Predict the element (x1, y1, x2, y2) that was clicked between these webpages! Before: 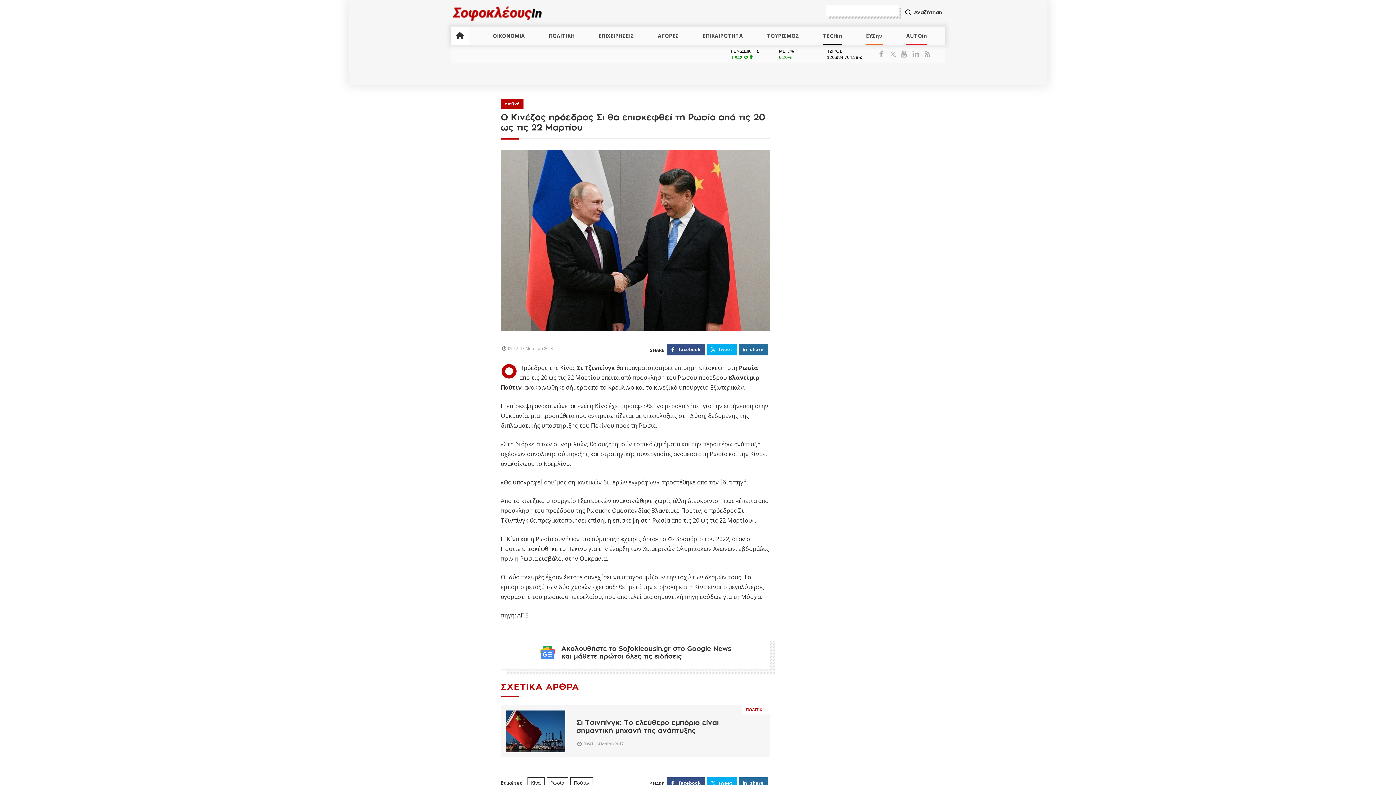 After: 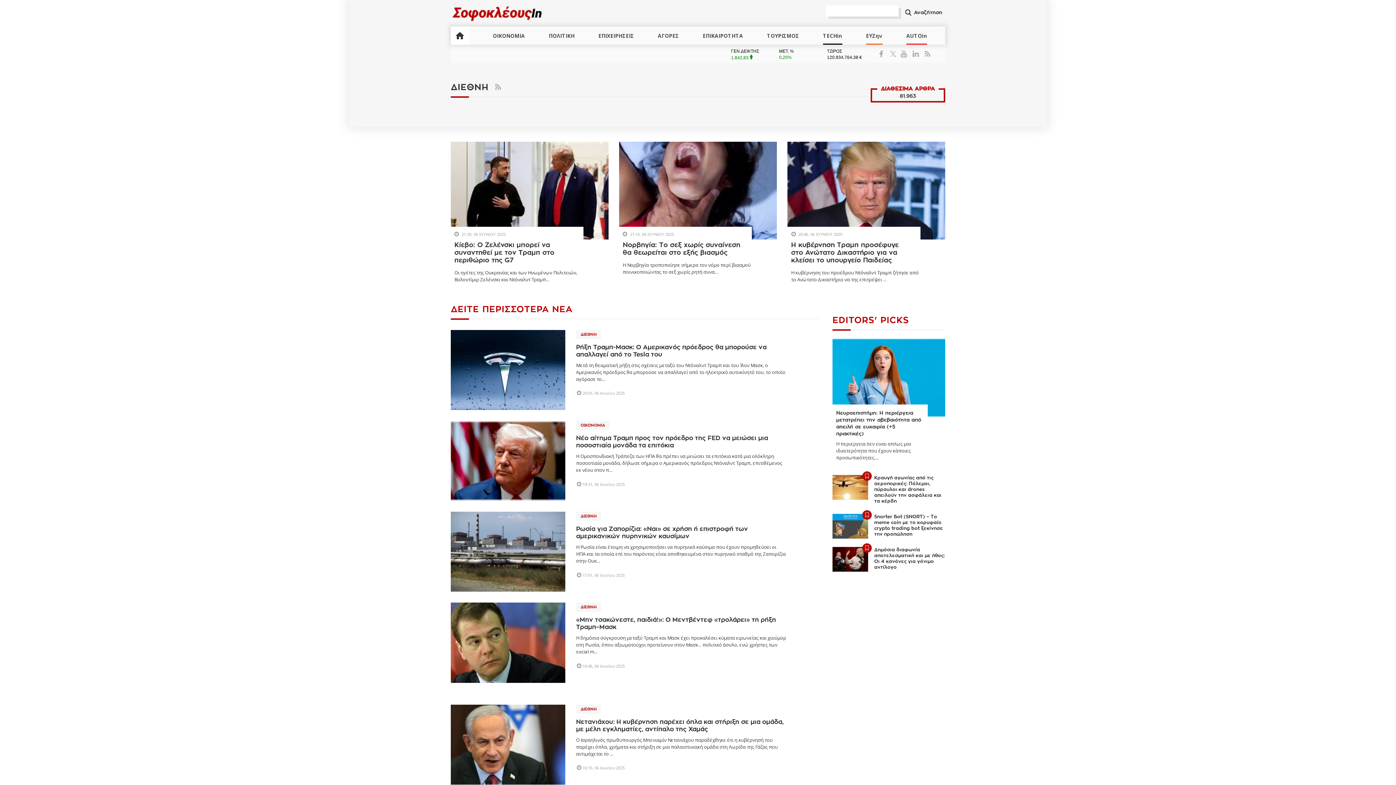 Action: bbox: (500, 99, 523, 108) label: Διεθνή